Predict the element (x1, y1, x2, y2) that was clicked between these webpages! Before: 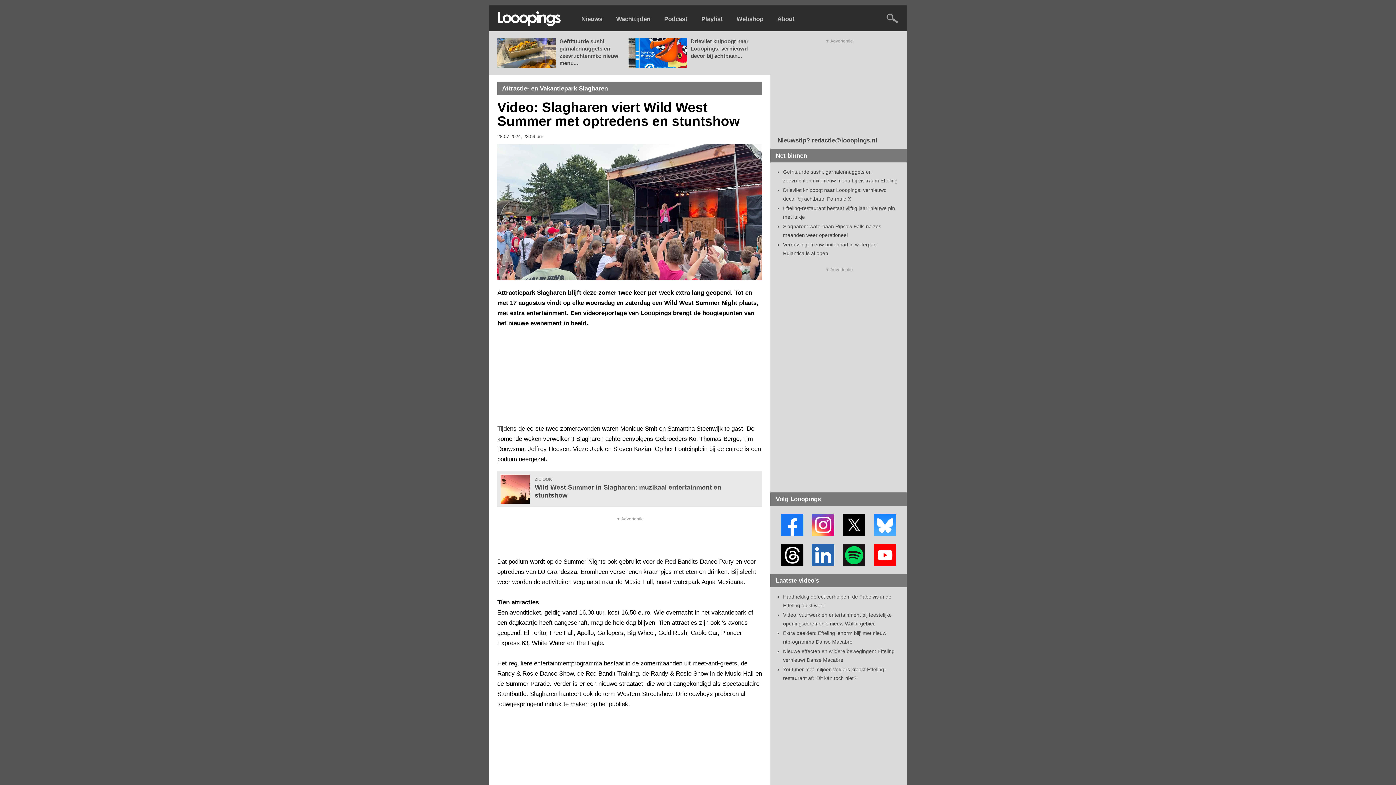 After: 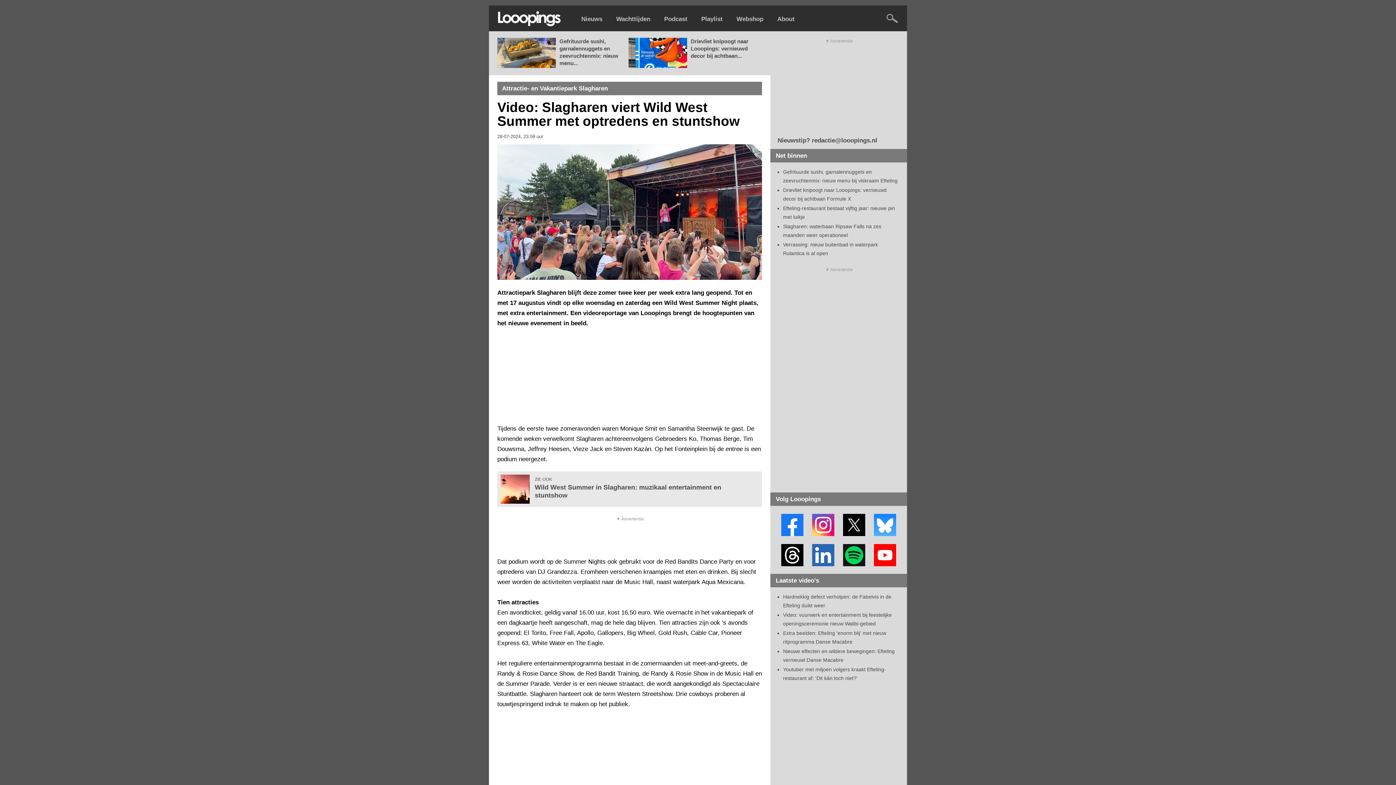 Action: bbox: (500, 498, 529, 503)